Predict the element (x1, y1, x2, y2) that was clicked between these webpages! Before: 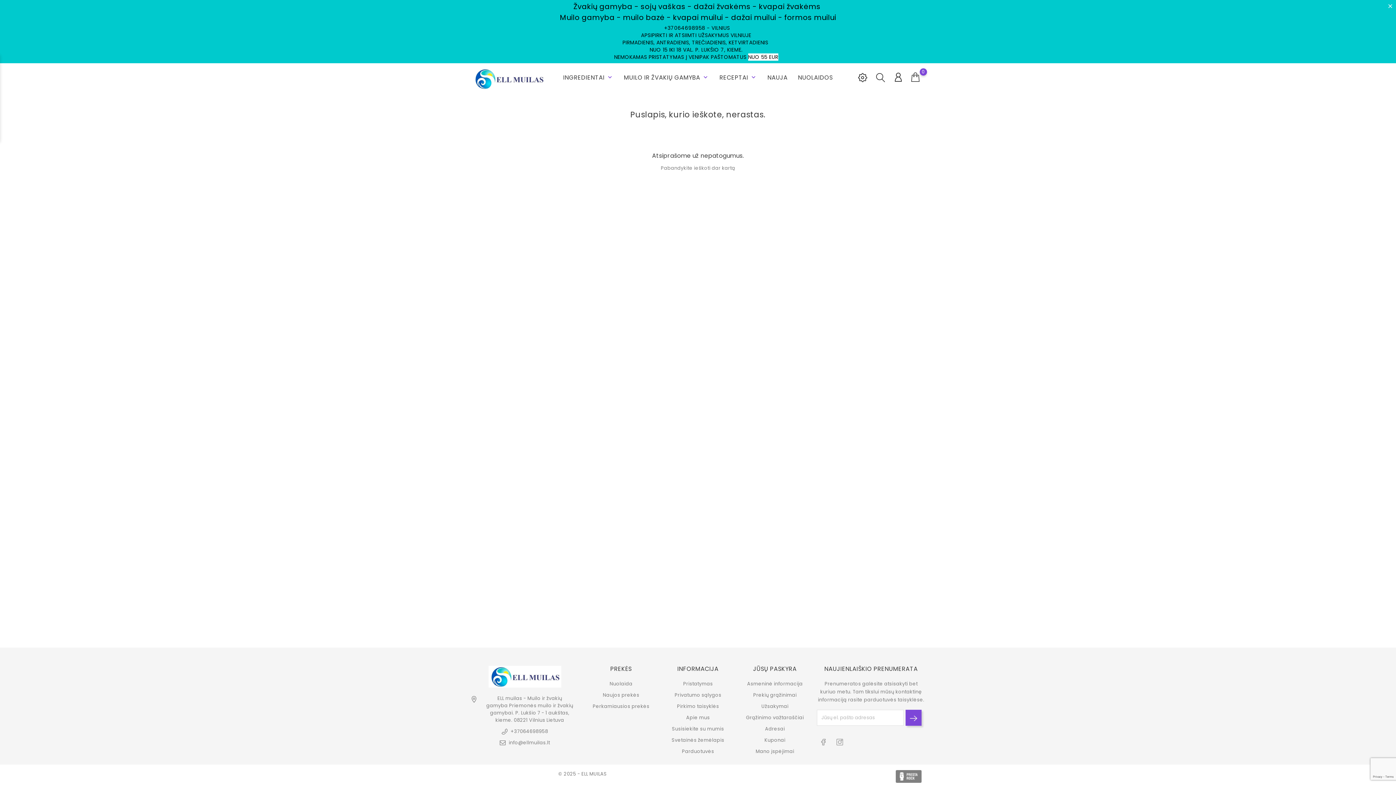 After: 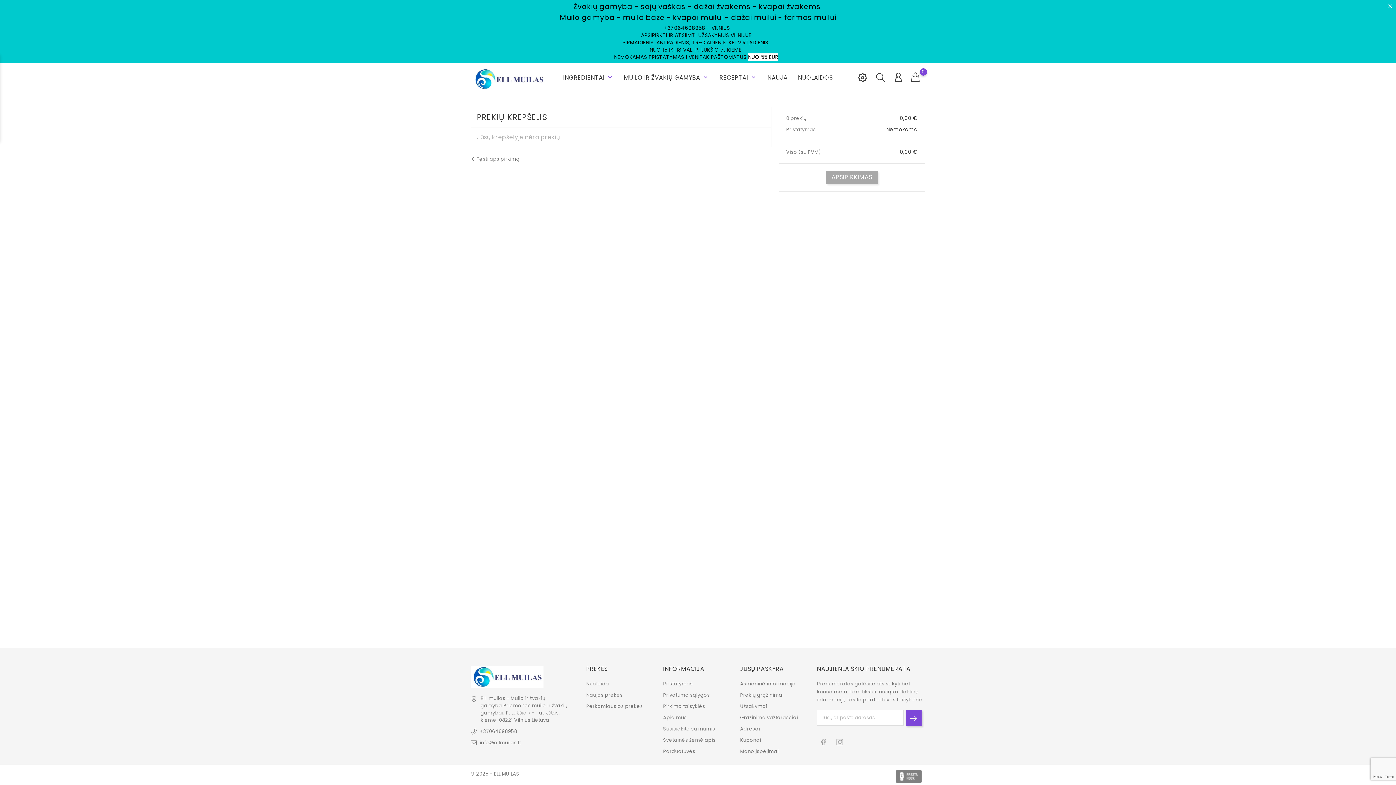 Action: label: 0 bbox: (911, 70, 920, 84)